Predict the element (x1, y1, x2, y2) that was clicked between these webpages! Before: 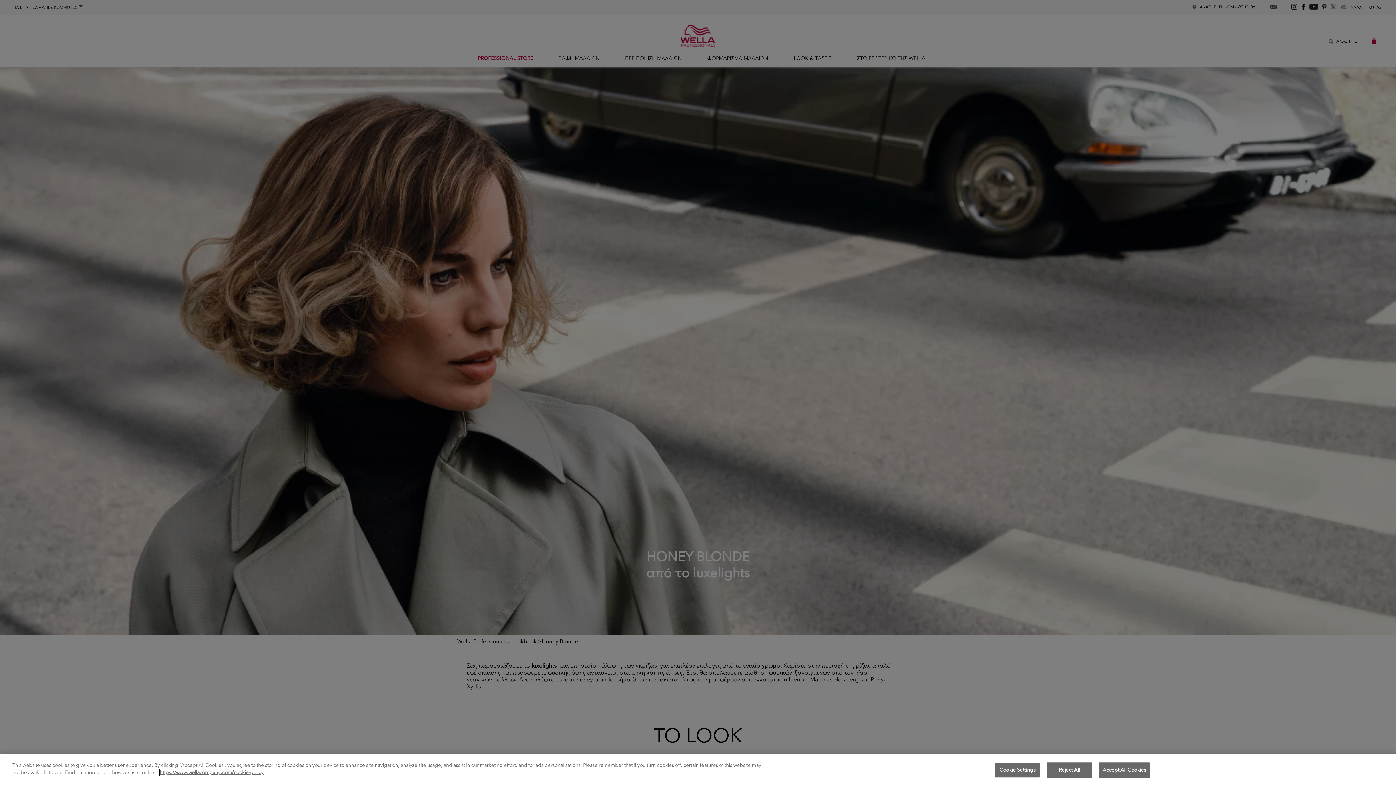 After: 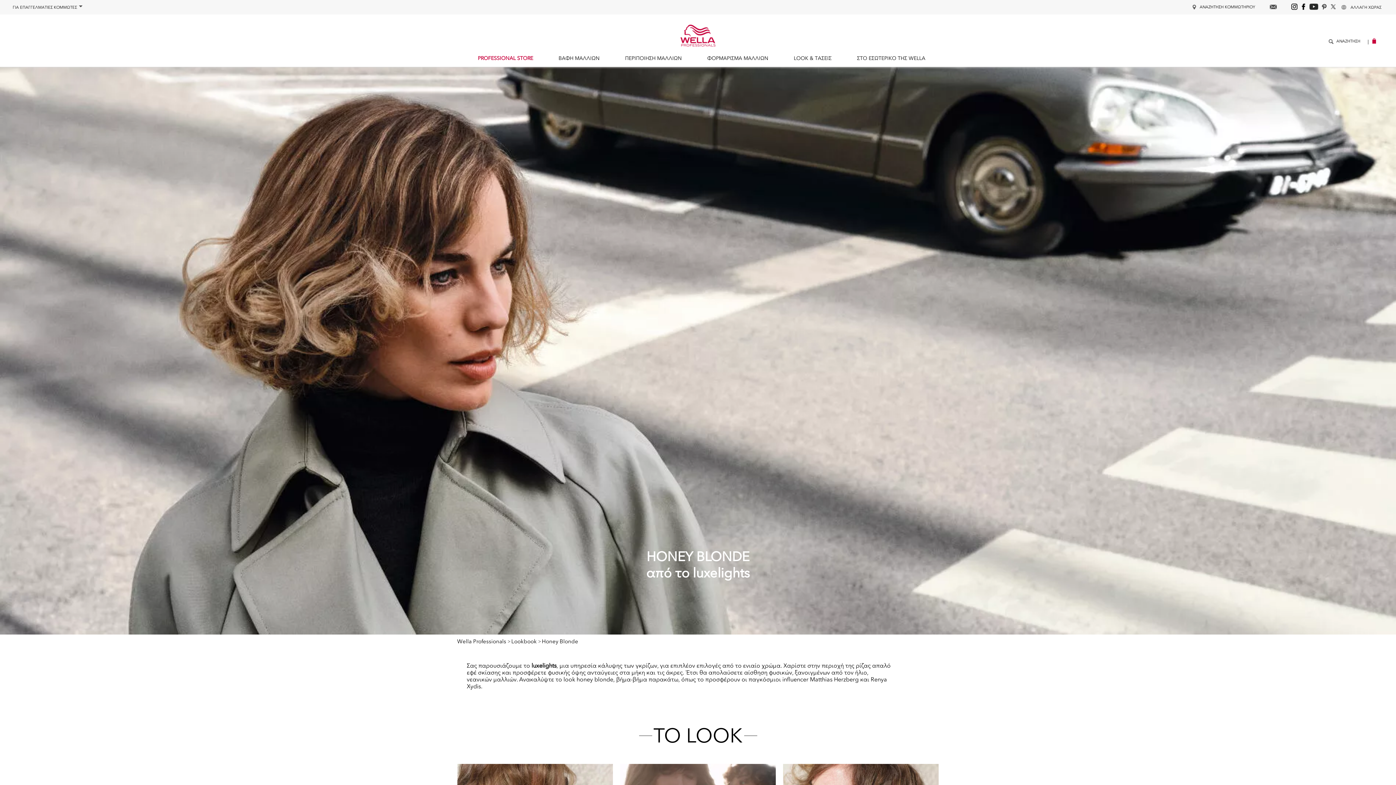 Action: bbox: (1098, 762, 1150, 778) label: Accept All Cookies